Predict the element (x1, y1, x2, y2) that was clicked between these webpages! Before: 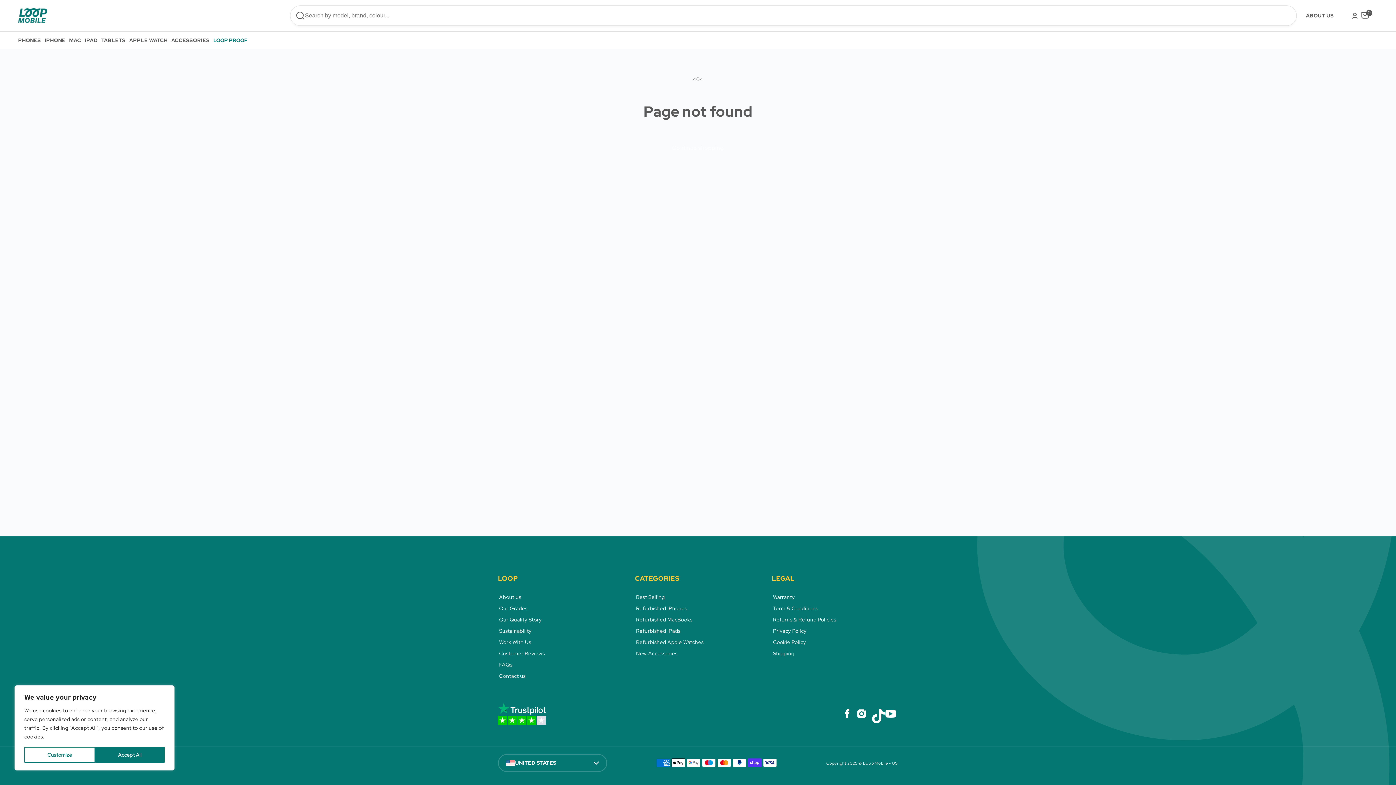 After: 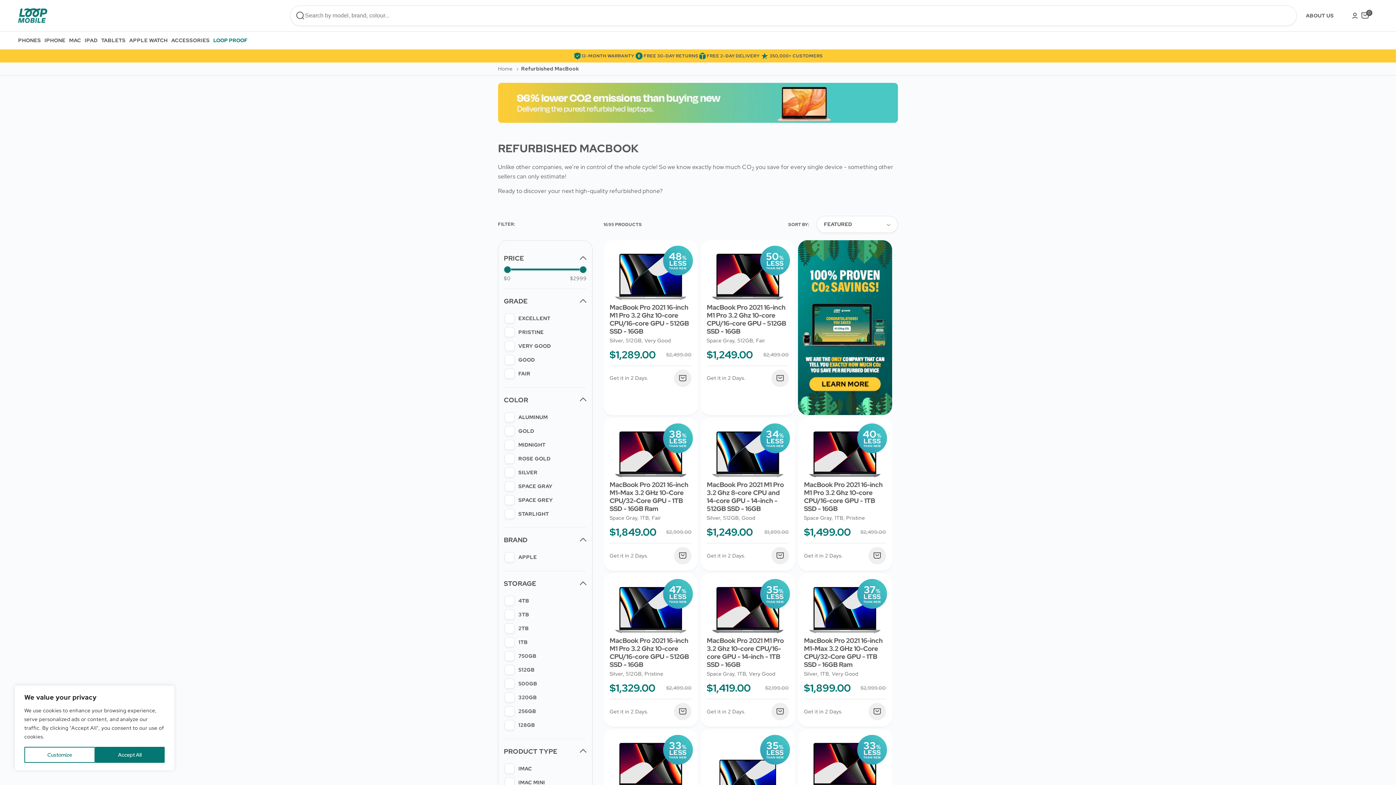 Action: label: Refurbished MacBooks bbox: (636, 615, 692, 624)